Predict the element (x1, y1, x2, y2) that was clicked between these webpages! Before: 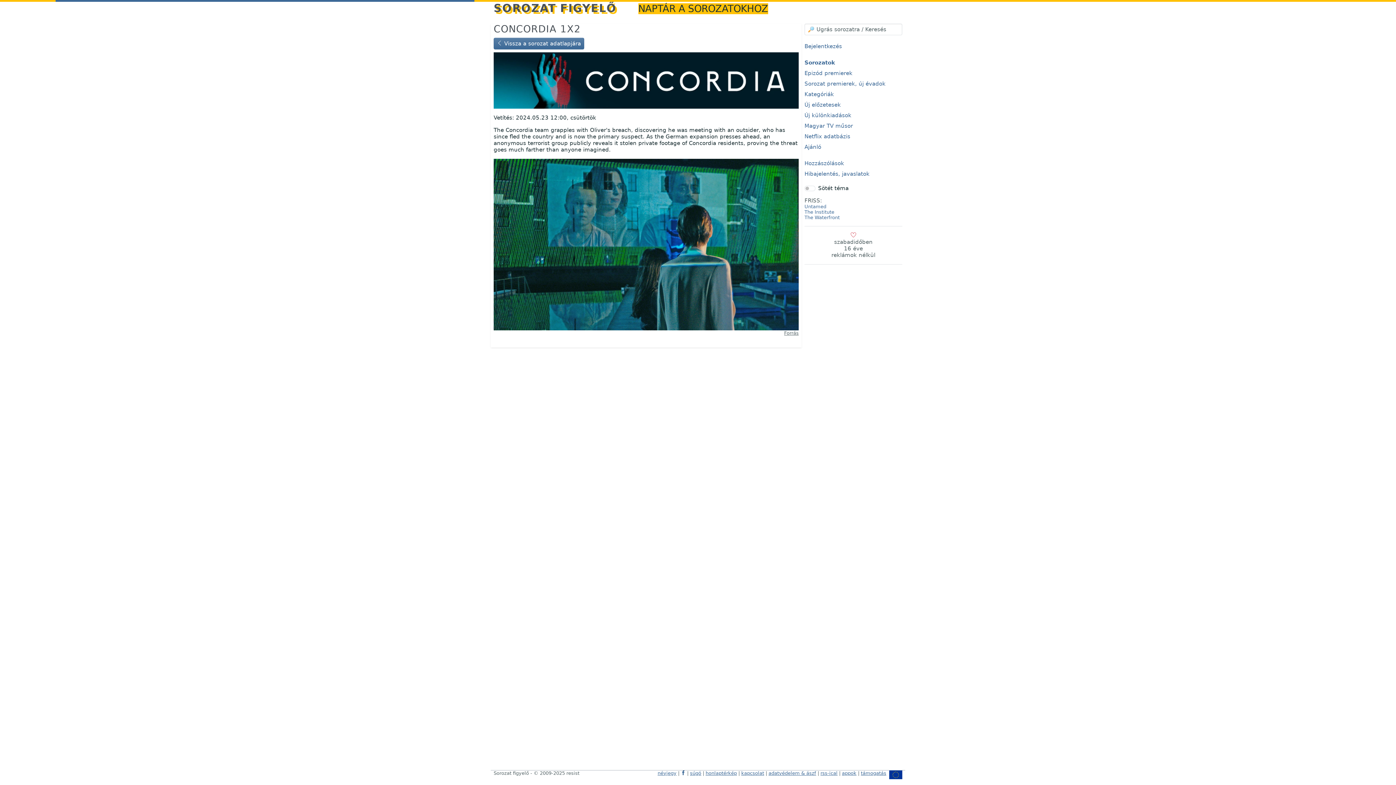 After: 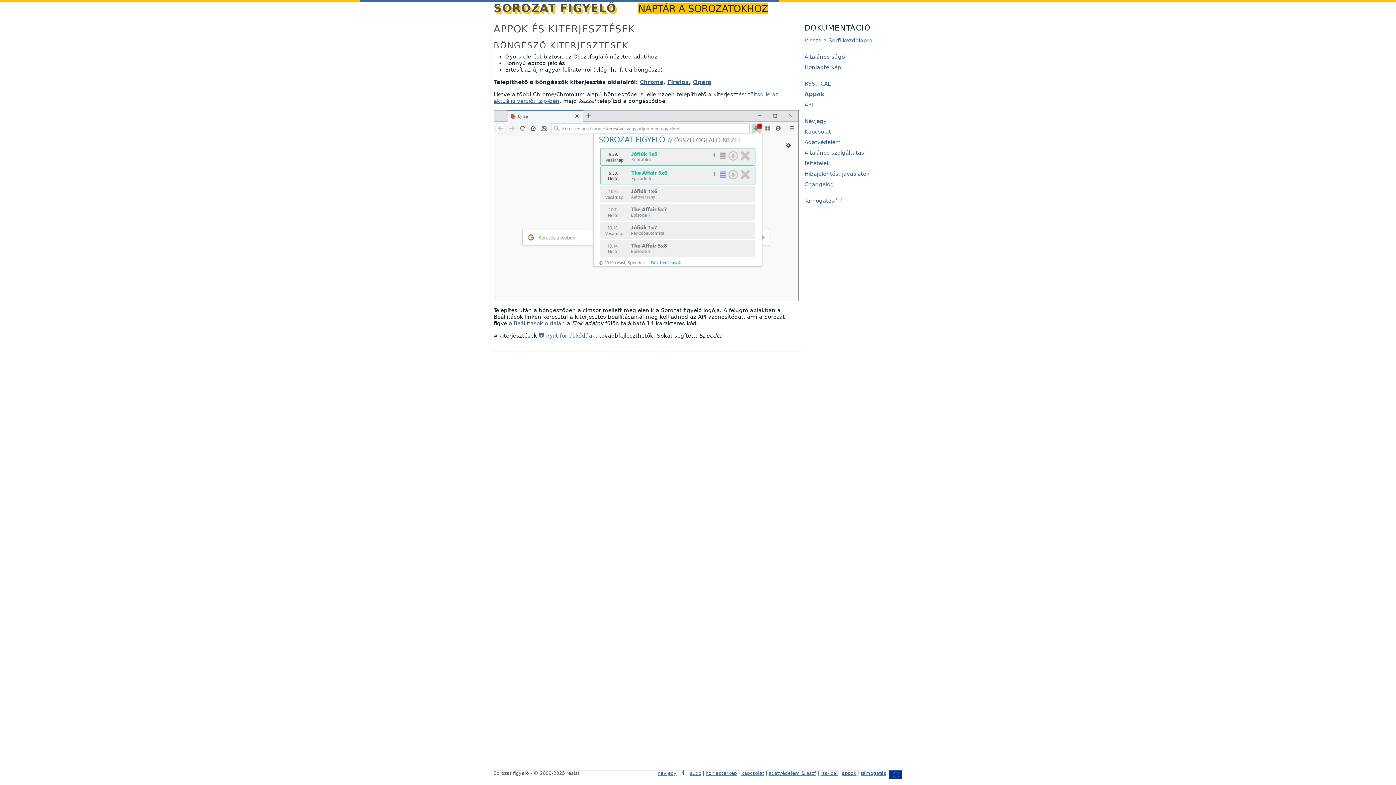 Action: label: appok bbox: (842, 770, 856, 776)